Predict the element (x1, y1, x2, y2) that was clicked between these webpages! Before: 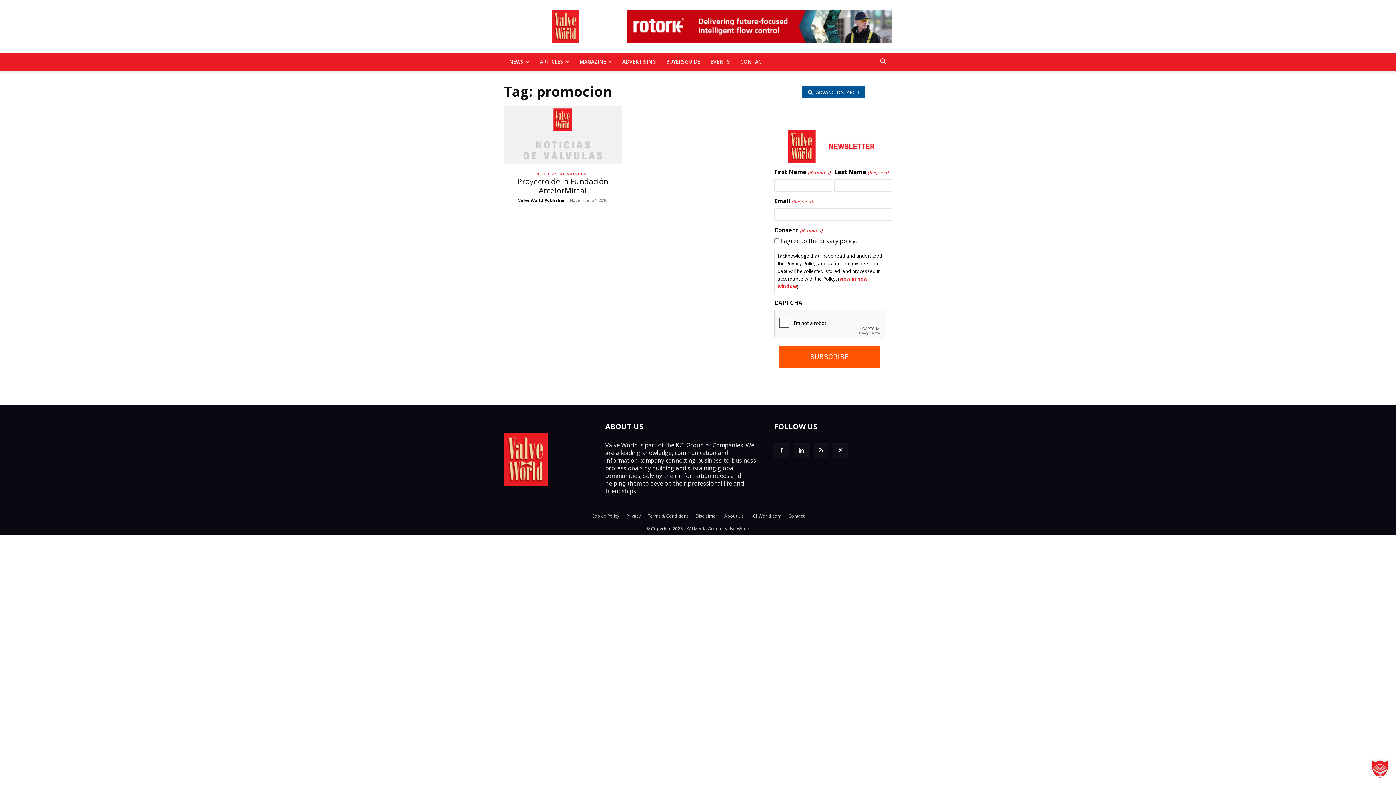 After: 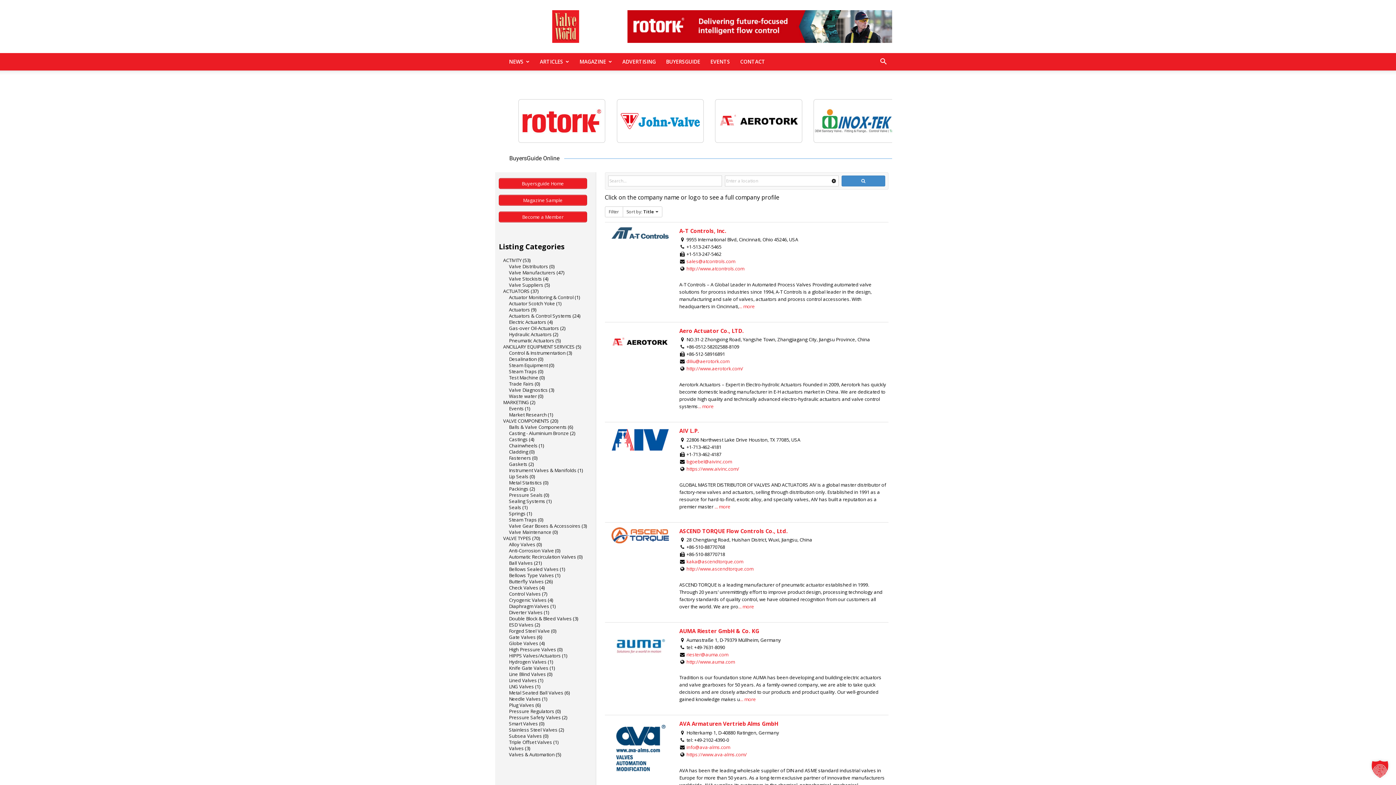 Action: bbox: (661, 53, 705, 70) label: BUYERSGUIDE